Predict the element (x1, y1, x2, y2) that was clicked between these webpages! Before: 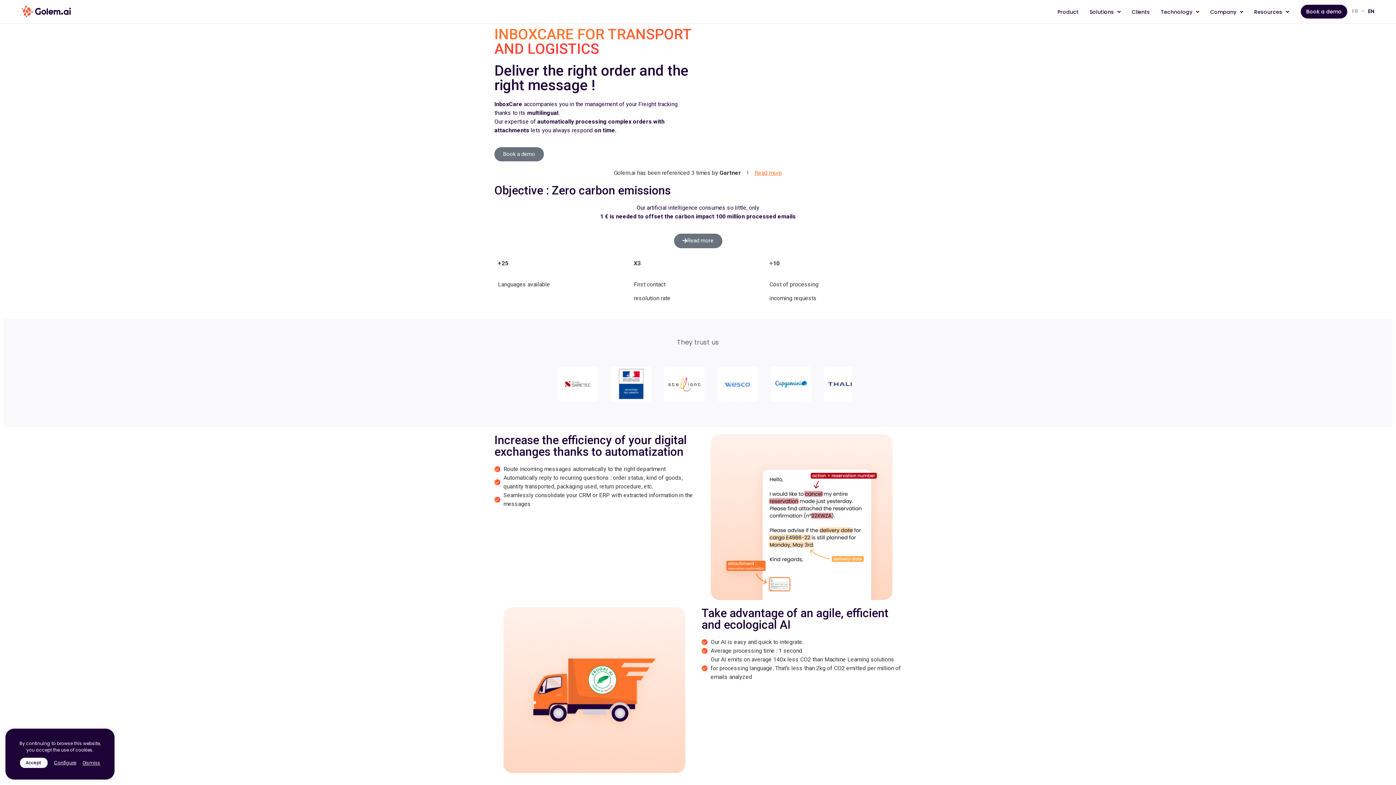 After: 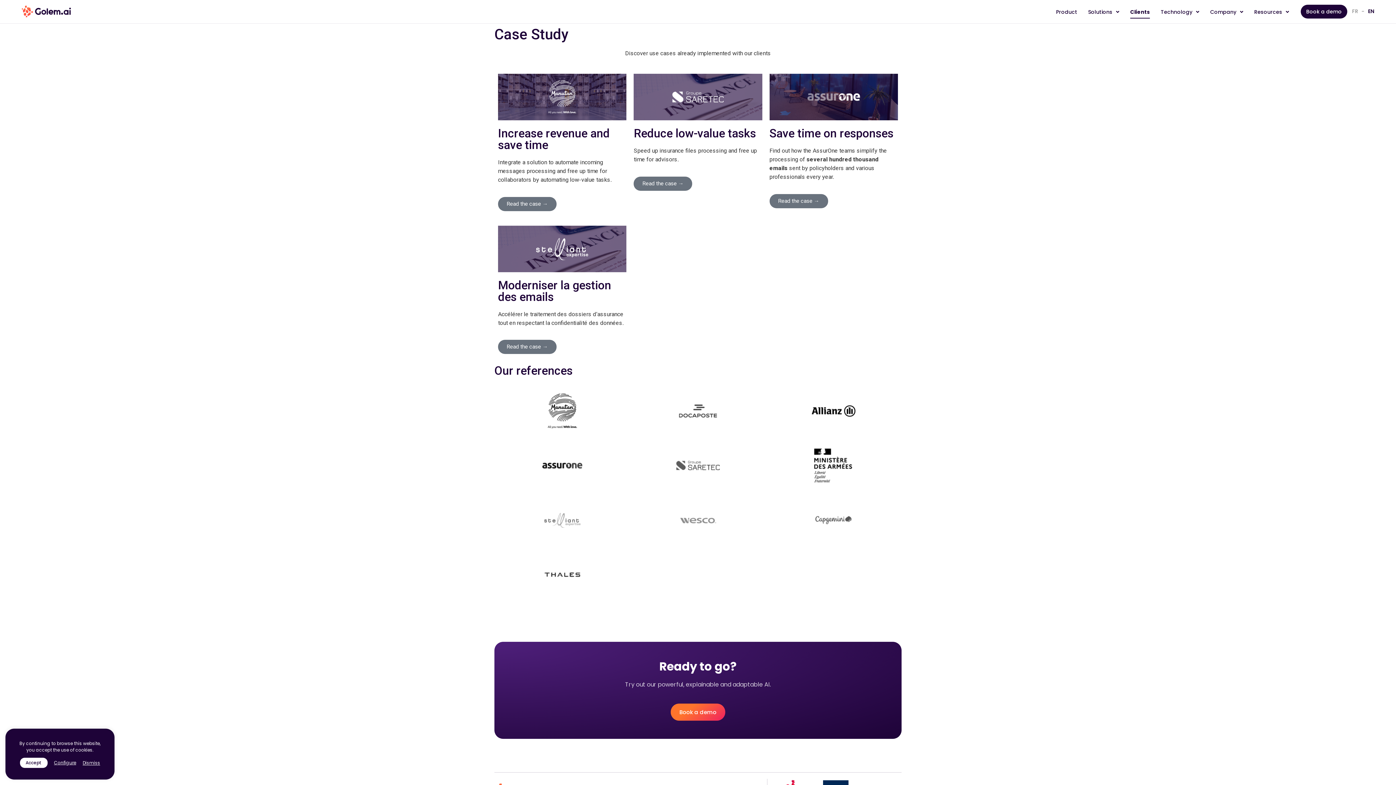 Action: bbox: (1132, 4, 1150, 18) label: Clients